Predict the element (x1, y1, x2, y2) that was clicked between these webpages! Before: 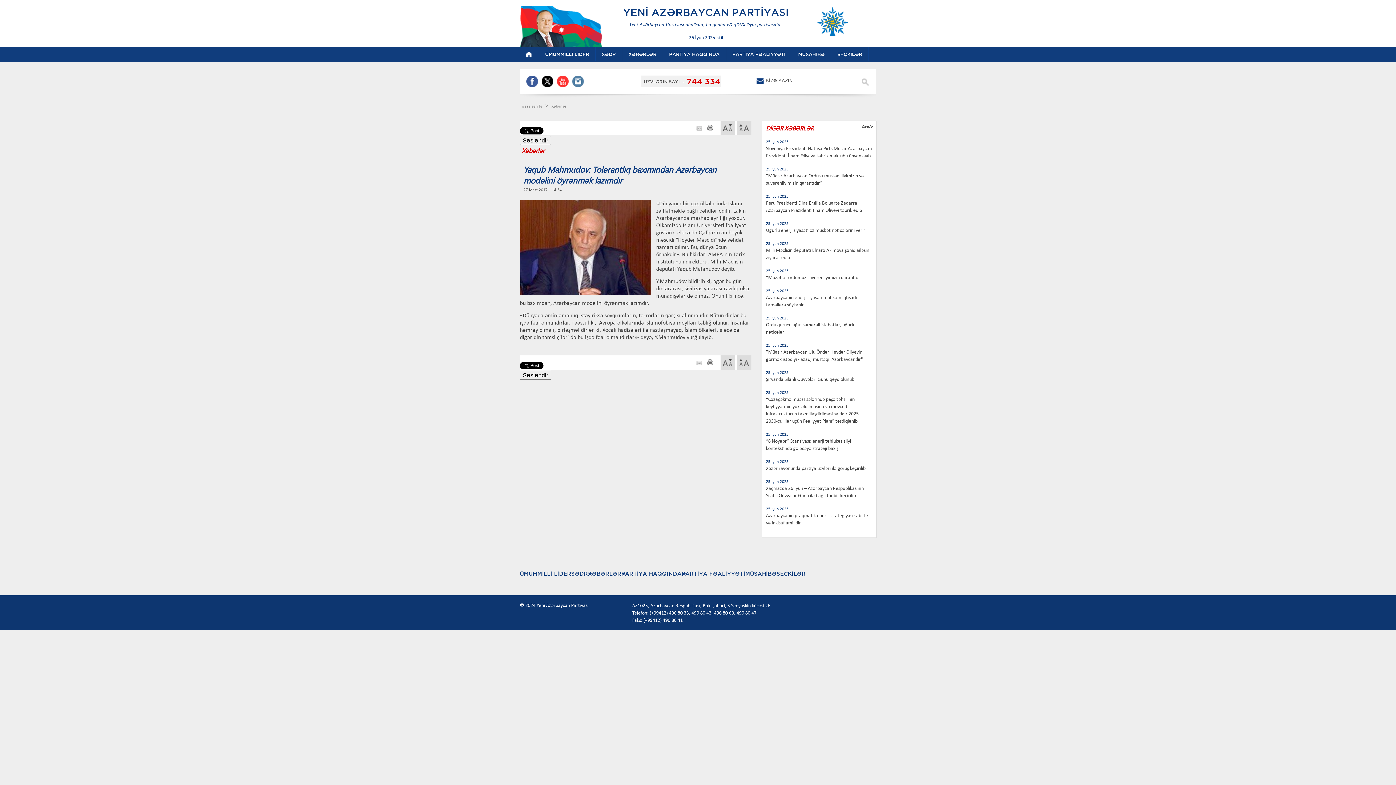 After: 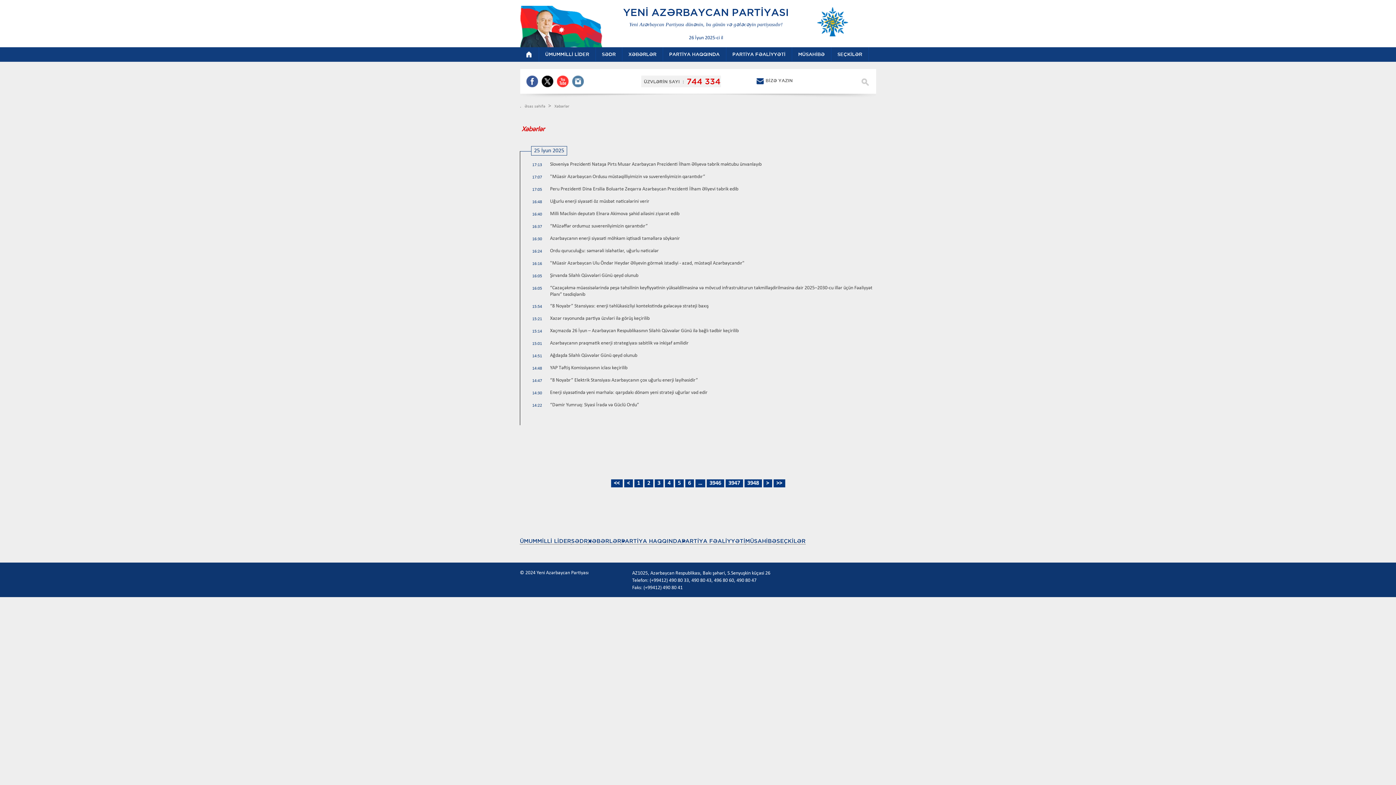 Action: bbox: (861, 124, 872, 129) label: Arxiv